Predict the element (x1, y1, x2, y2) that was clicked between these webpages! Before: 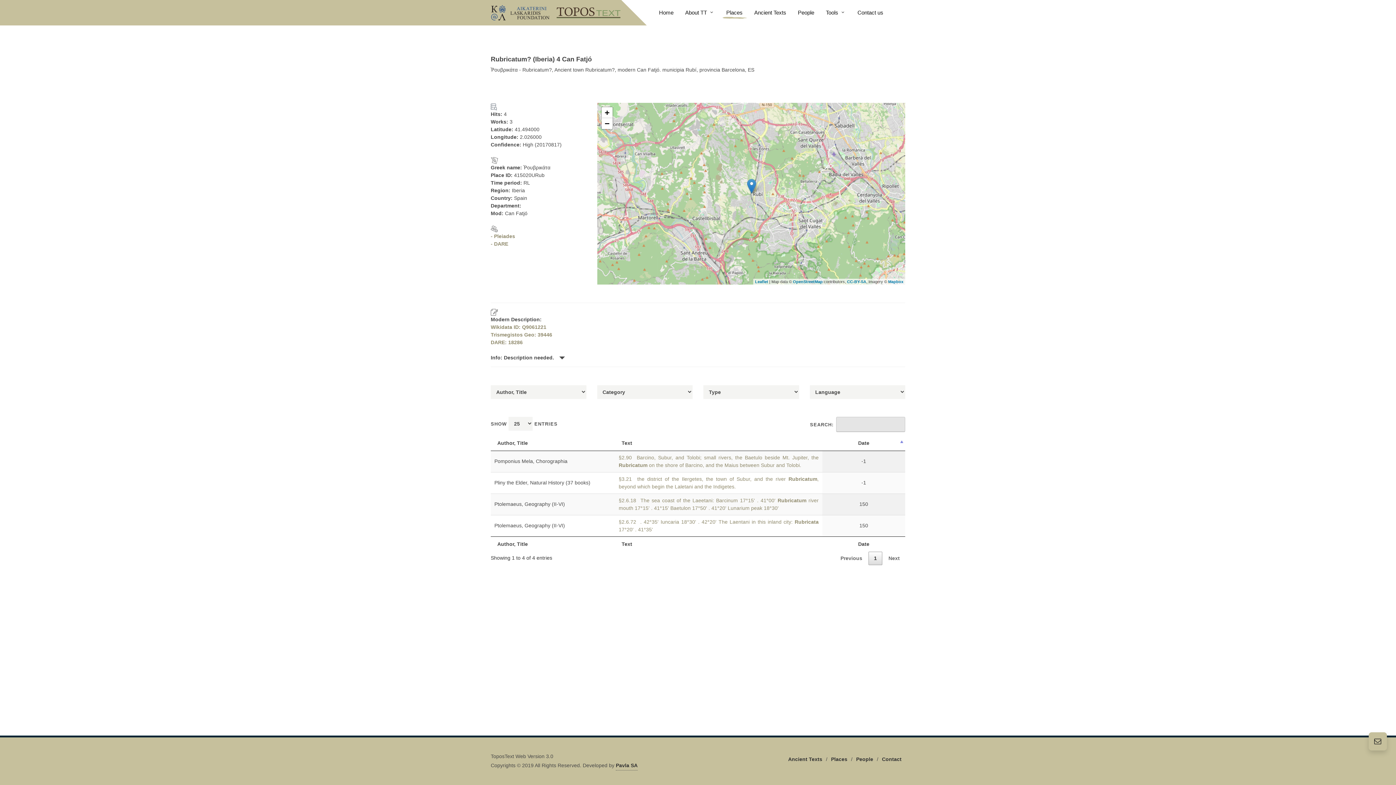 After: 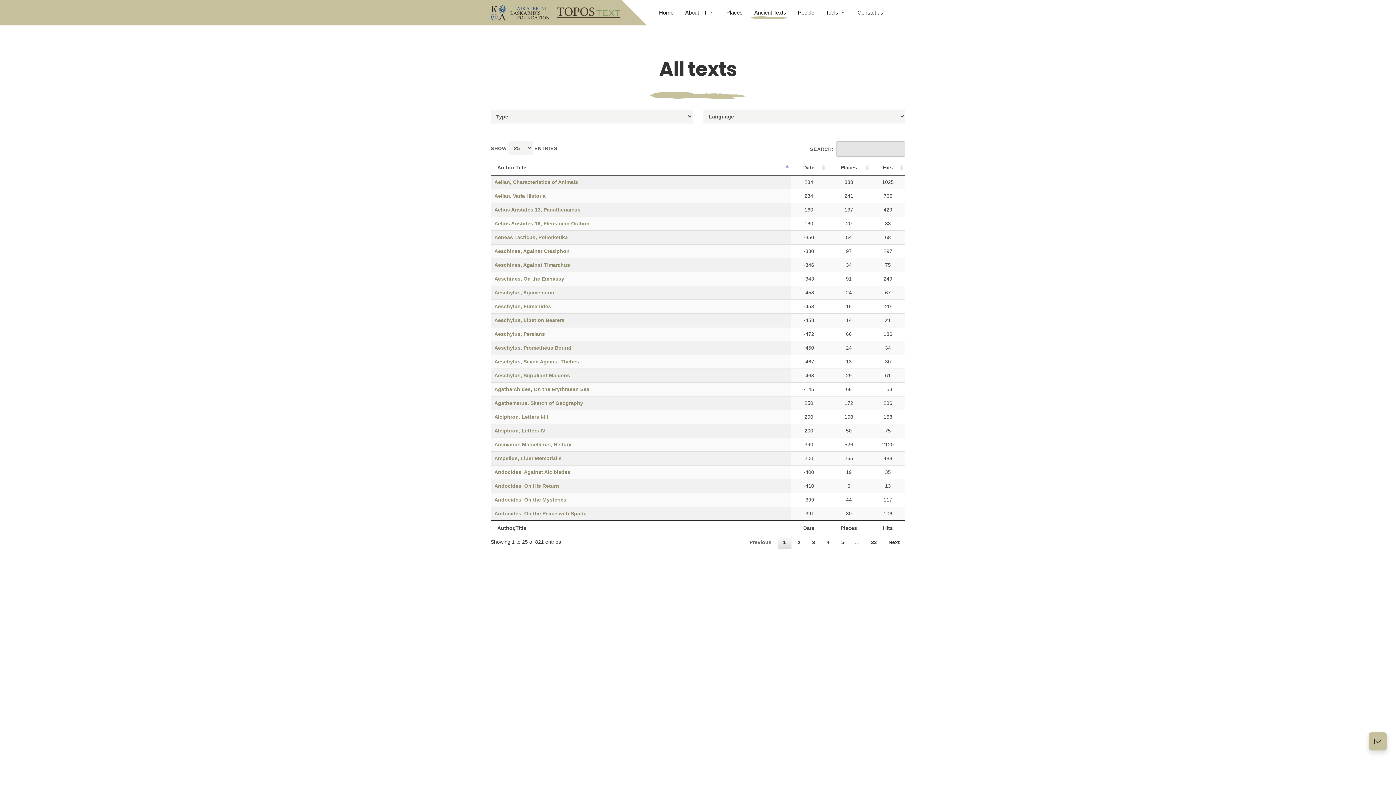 Action: bbox: (749, 0, 791, 25) label: Ancient Texts